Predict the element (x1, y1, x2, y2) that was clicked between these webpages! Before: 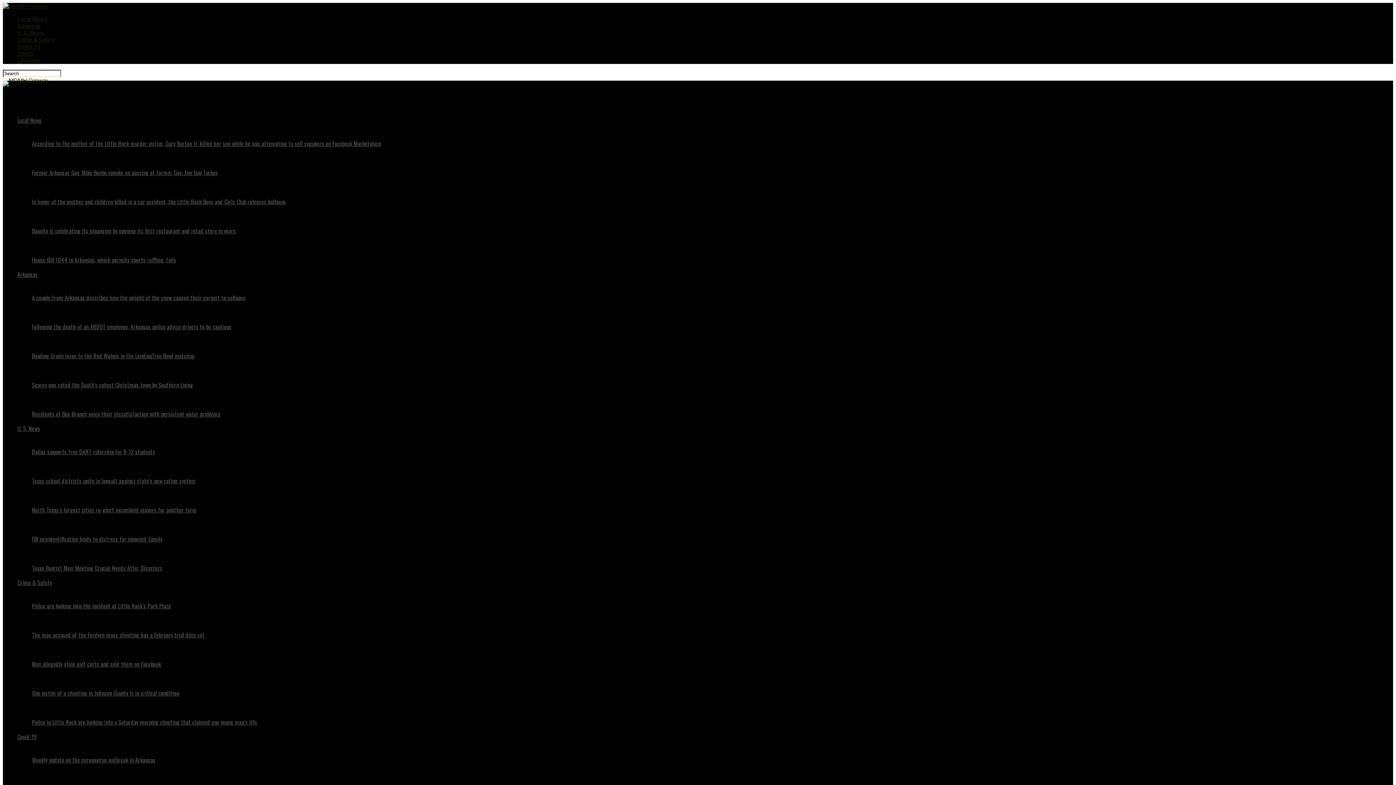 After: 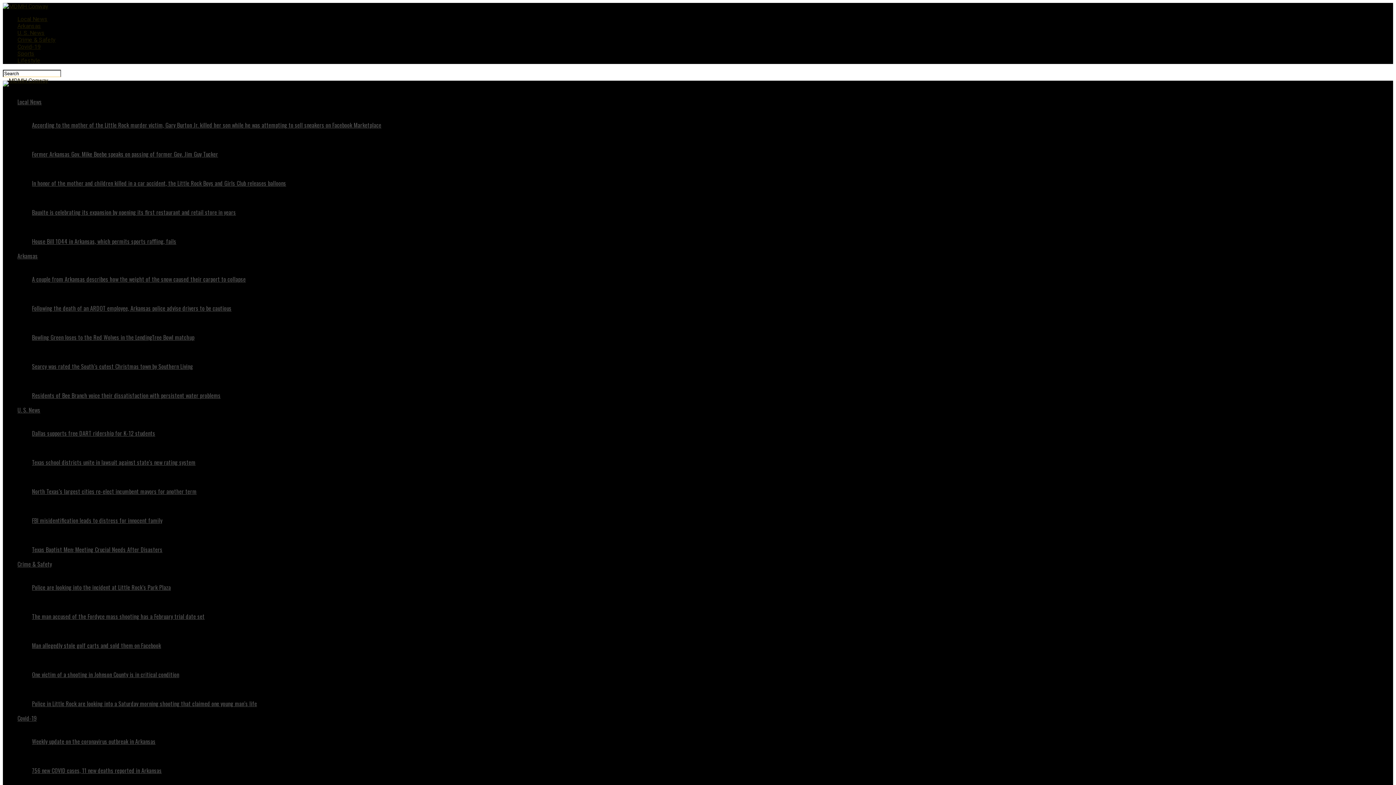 Action: bbox: (2, 77, 48, 84)